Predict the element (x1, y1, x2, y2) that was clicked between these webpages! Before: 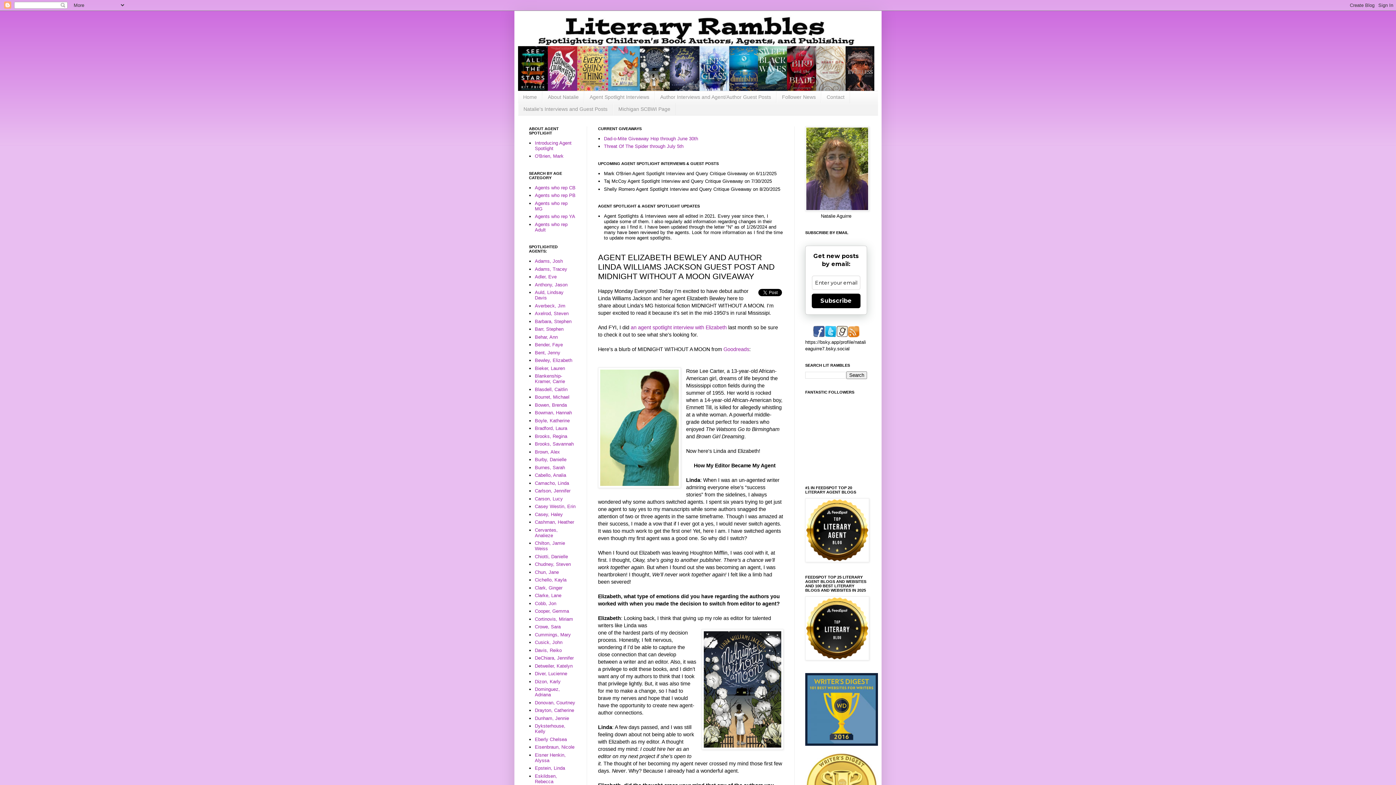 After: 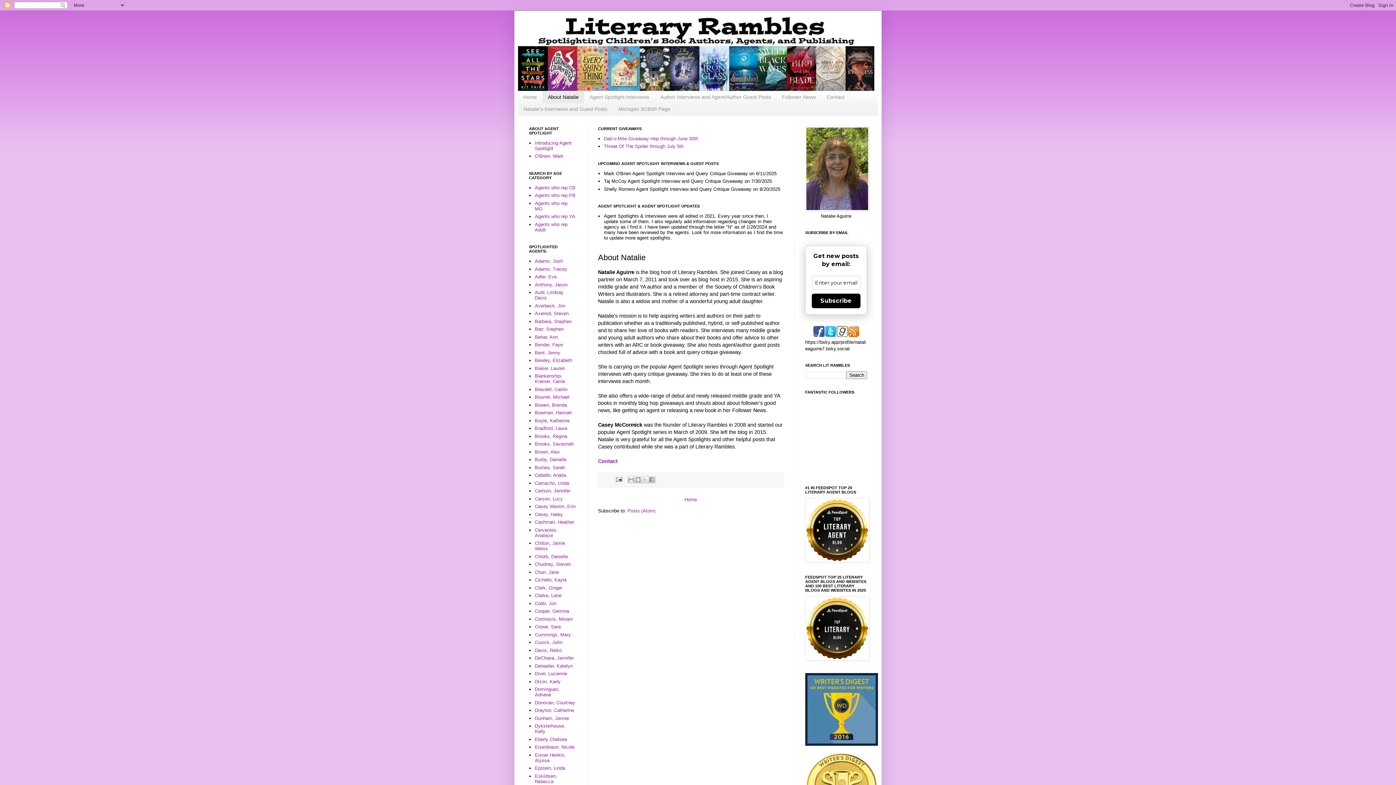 Action: bbox: (542, 91, 584, 103) label: About Natalie